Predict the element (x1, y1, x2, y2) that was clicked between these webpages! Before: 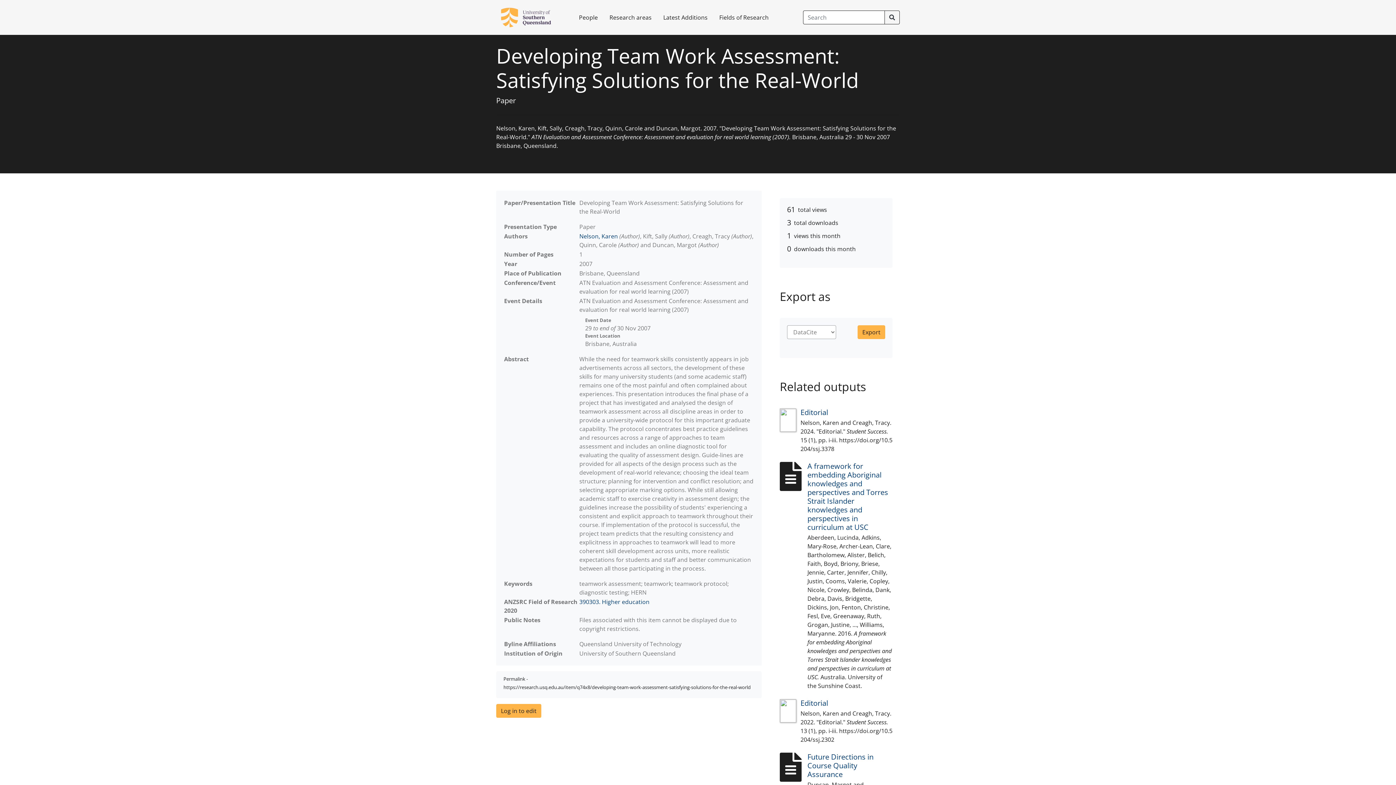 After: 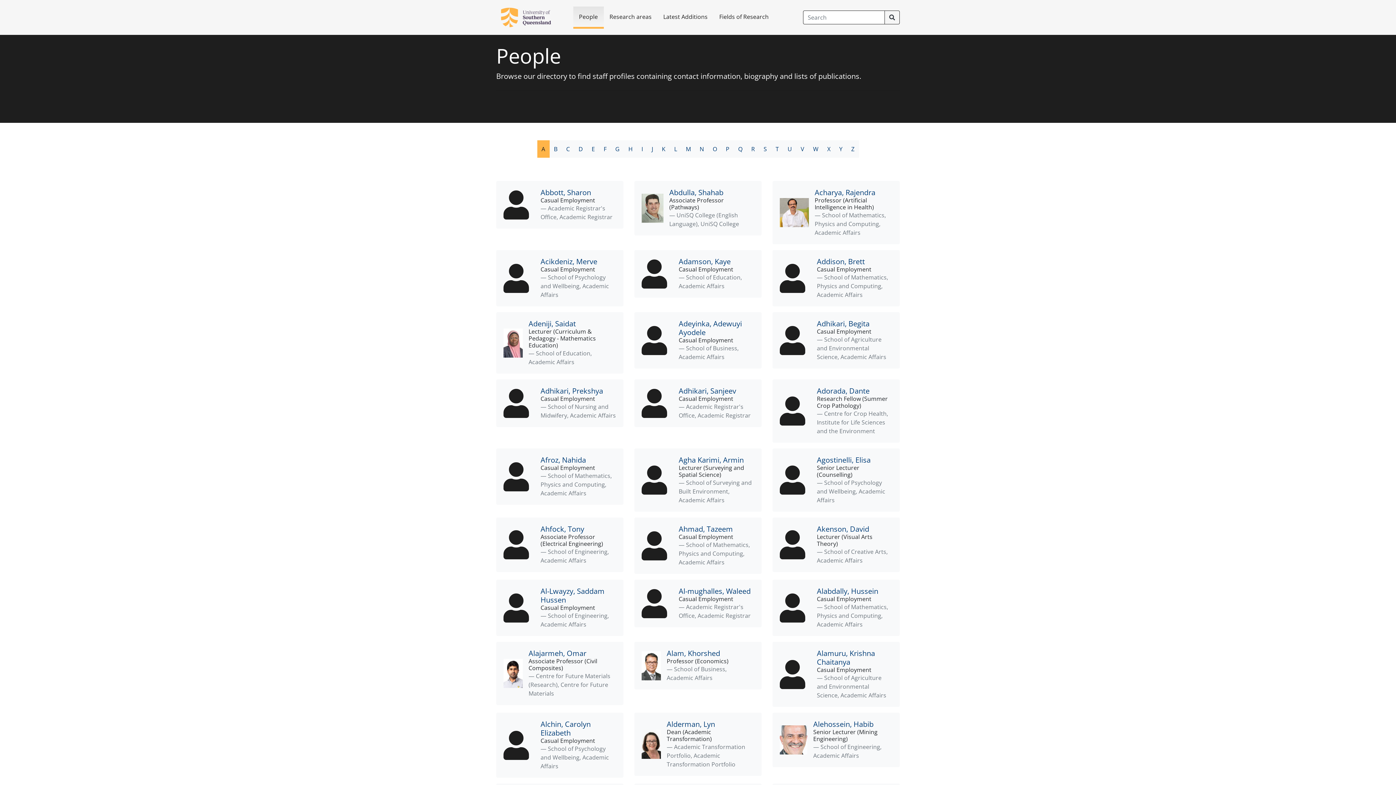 Action: bbox: (573, 7, 603, 27) label: People